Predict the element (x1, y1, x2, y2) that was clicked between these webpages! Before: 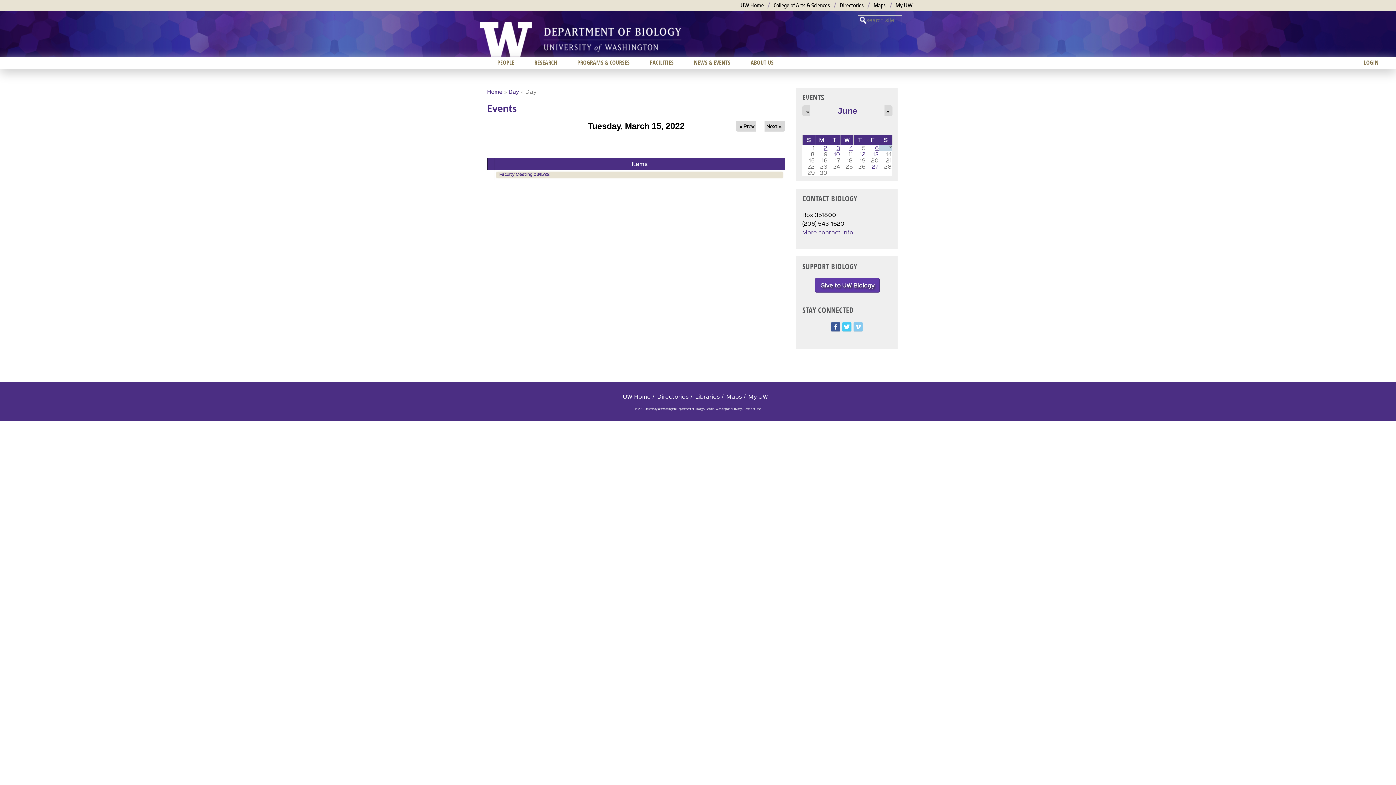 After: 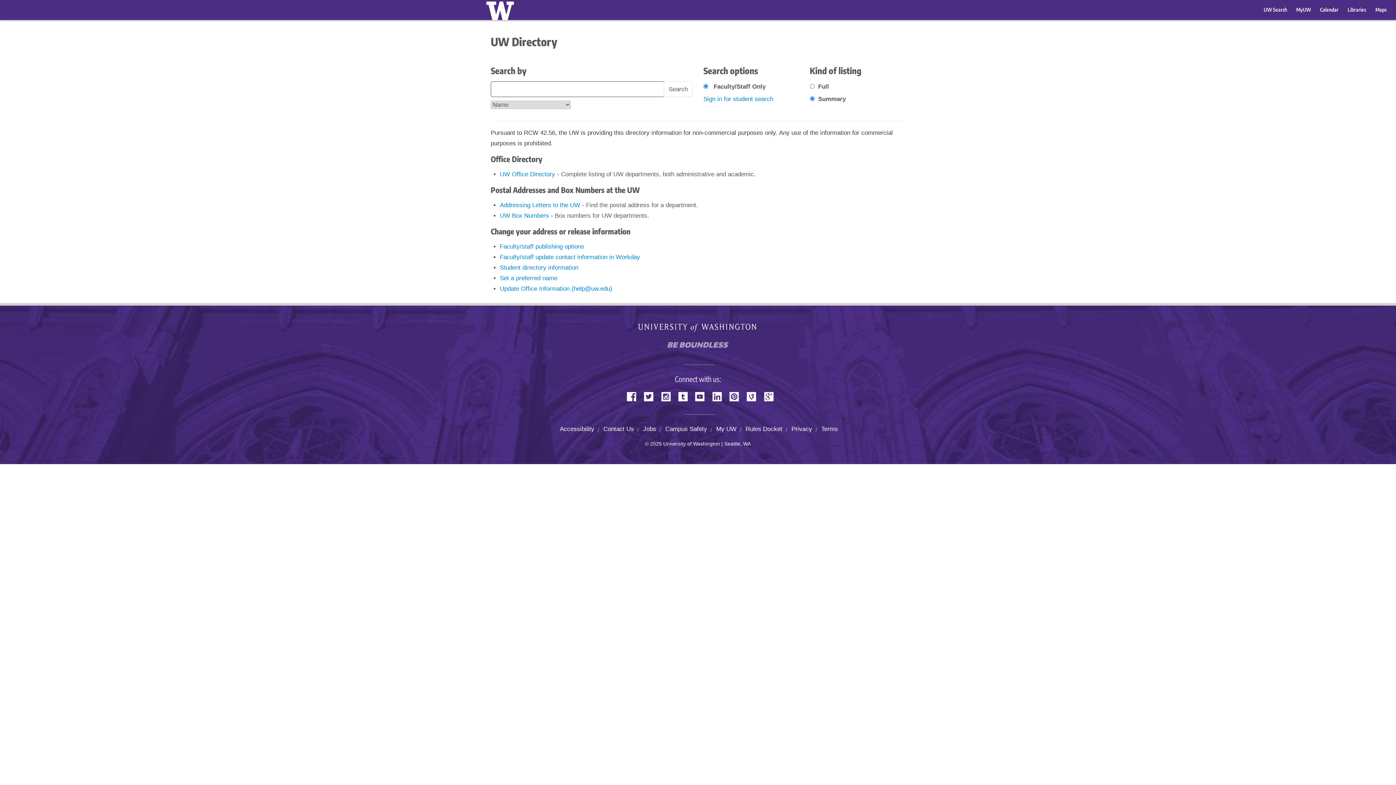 Action: bbox: (840, 1, 864, 8) label: Directories